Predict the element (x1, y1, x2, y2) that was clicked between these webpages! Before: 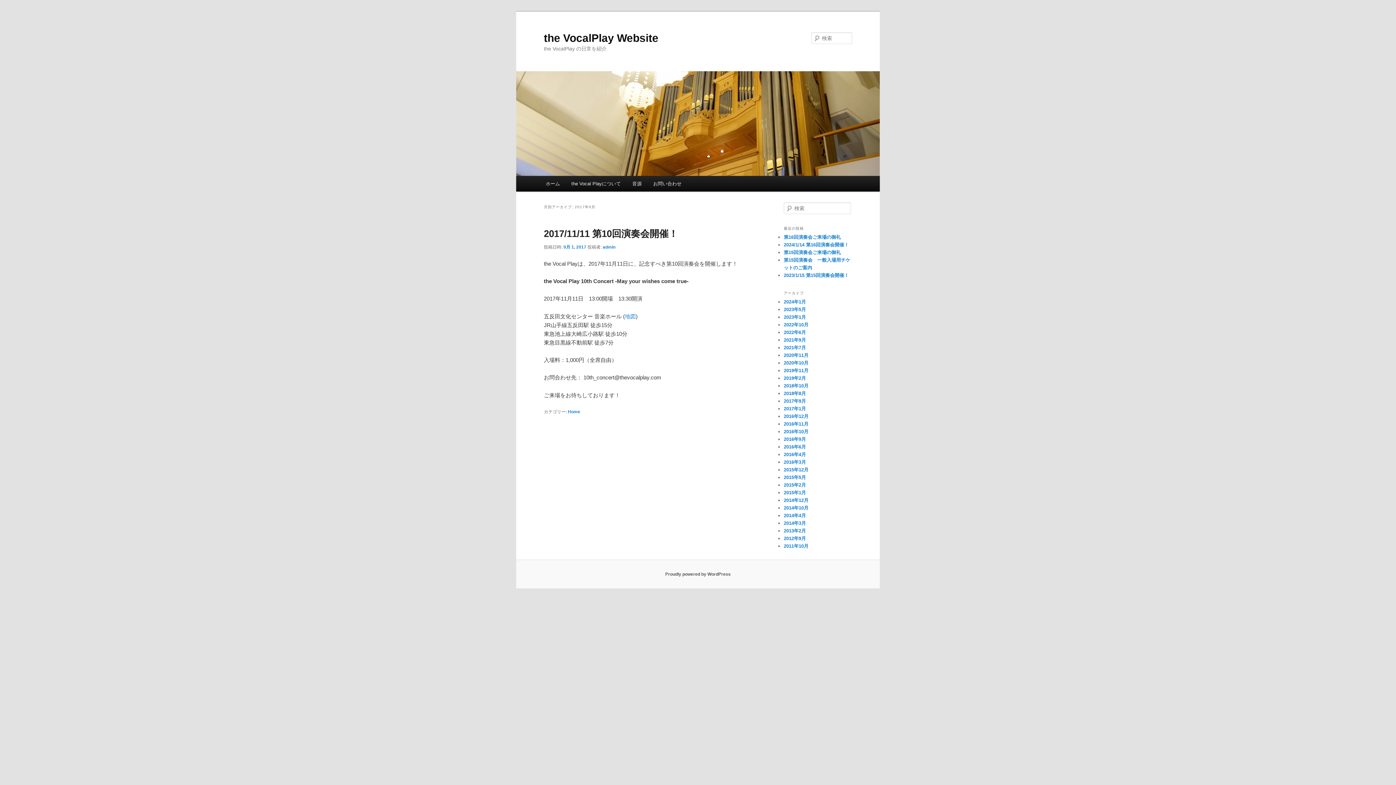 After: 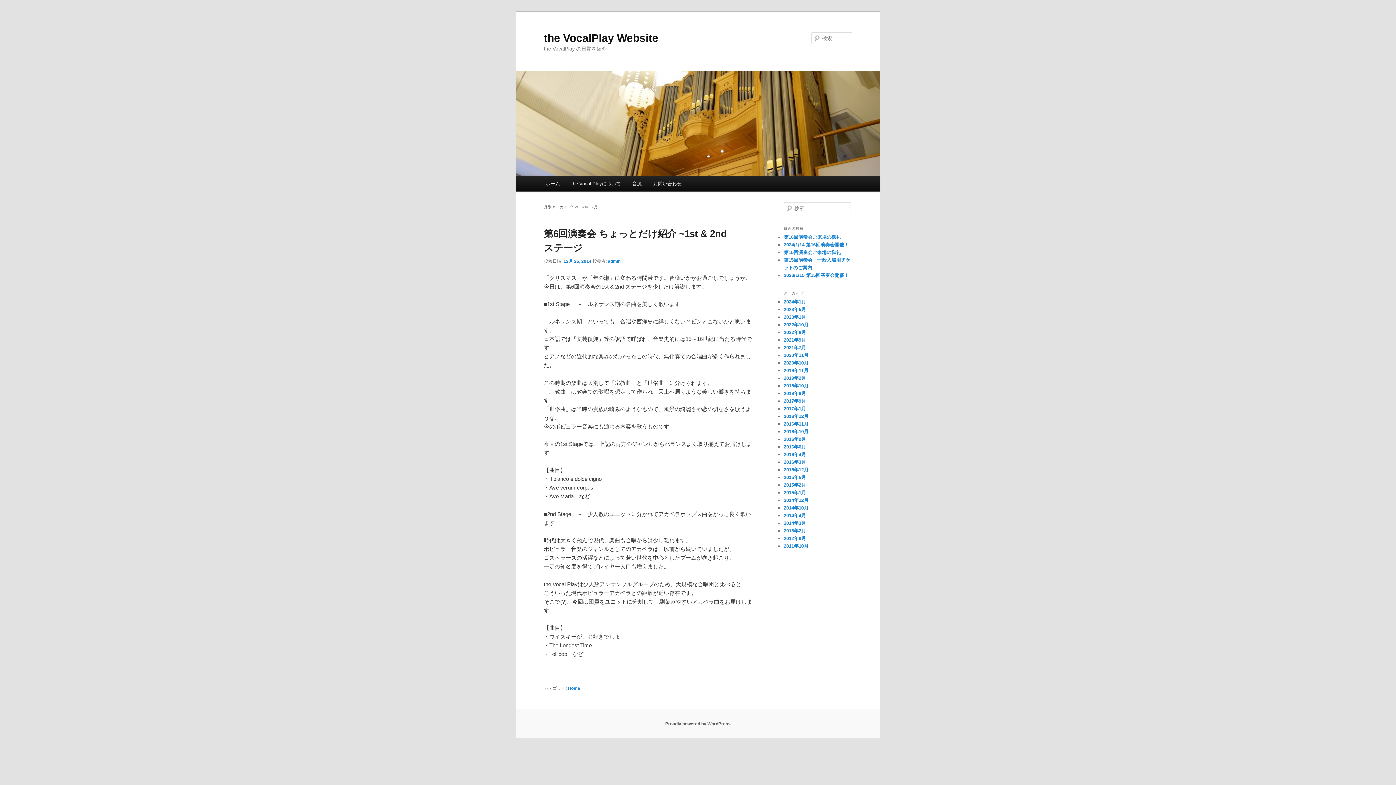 Action: label: 2014年12月 bbox: (784, 497, 808, 503)